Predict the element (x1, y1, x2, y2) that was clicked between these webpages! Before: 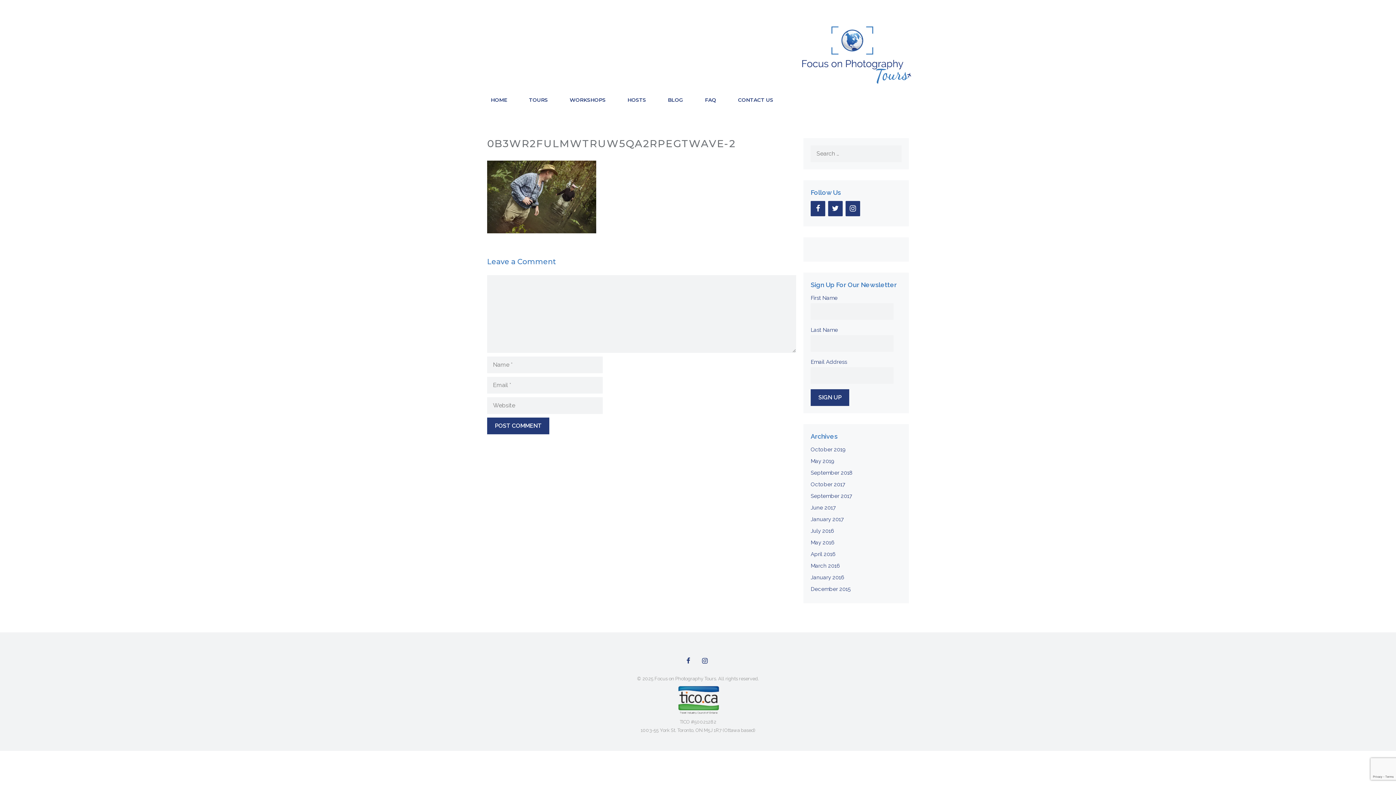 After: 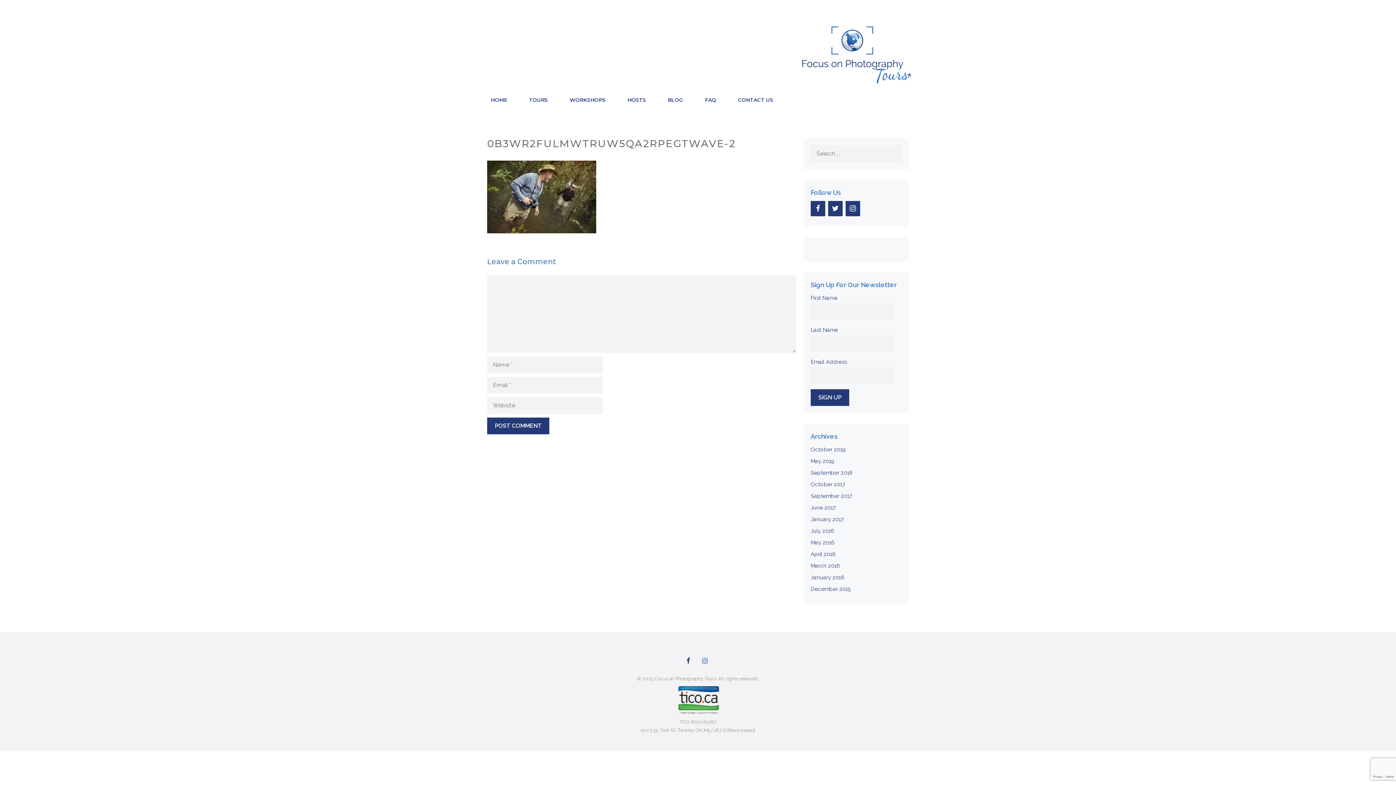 Action: label: Instagram bbox: (698, 654, 711, 668)